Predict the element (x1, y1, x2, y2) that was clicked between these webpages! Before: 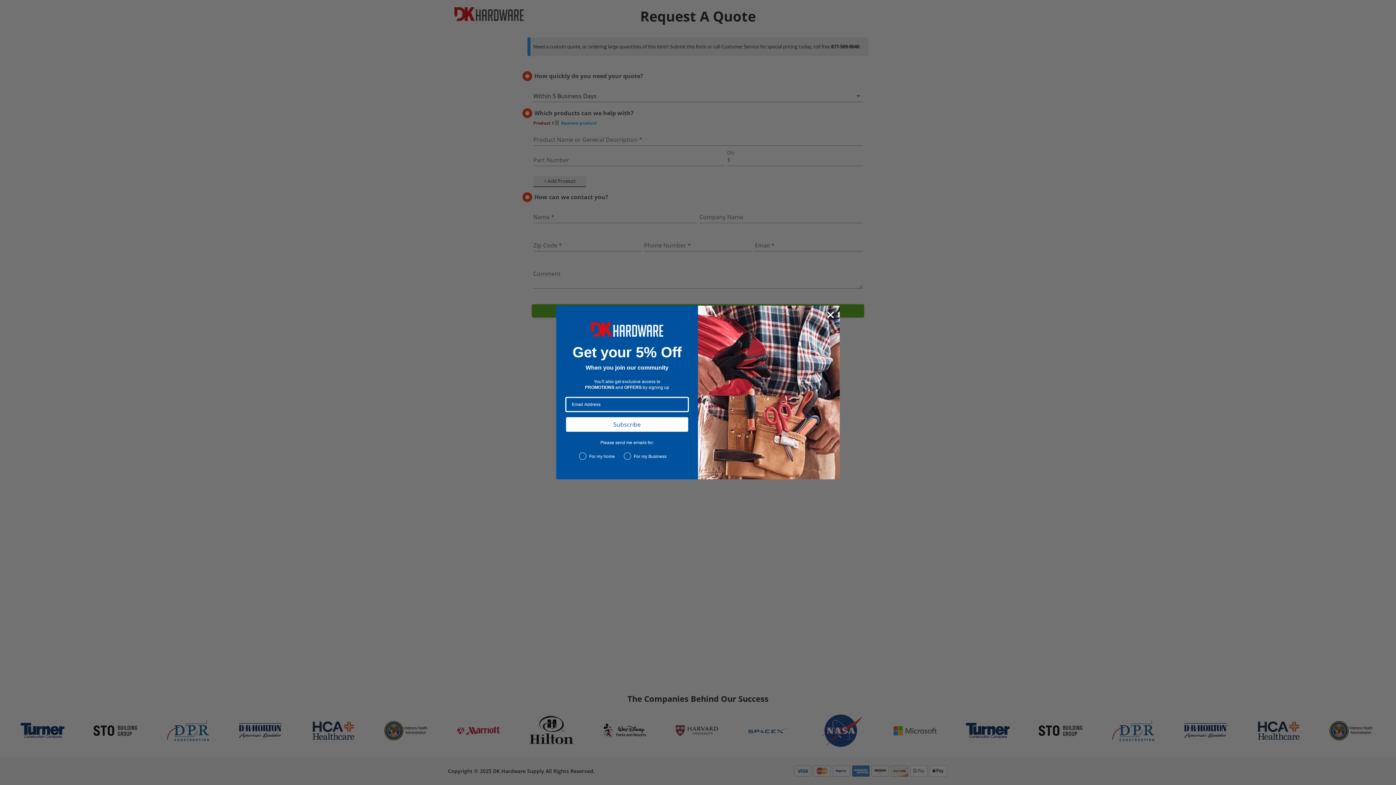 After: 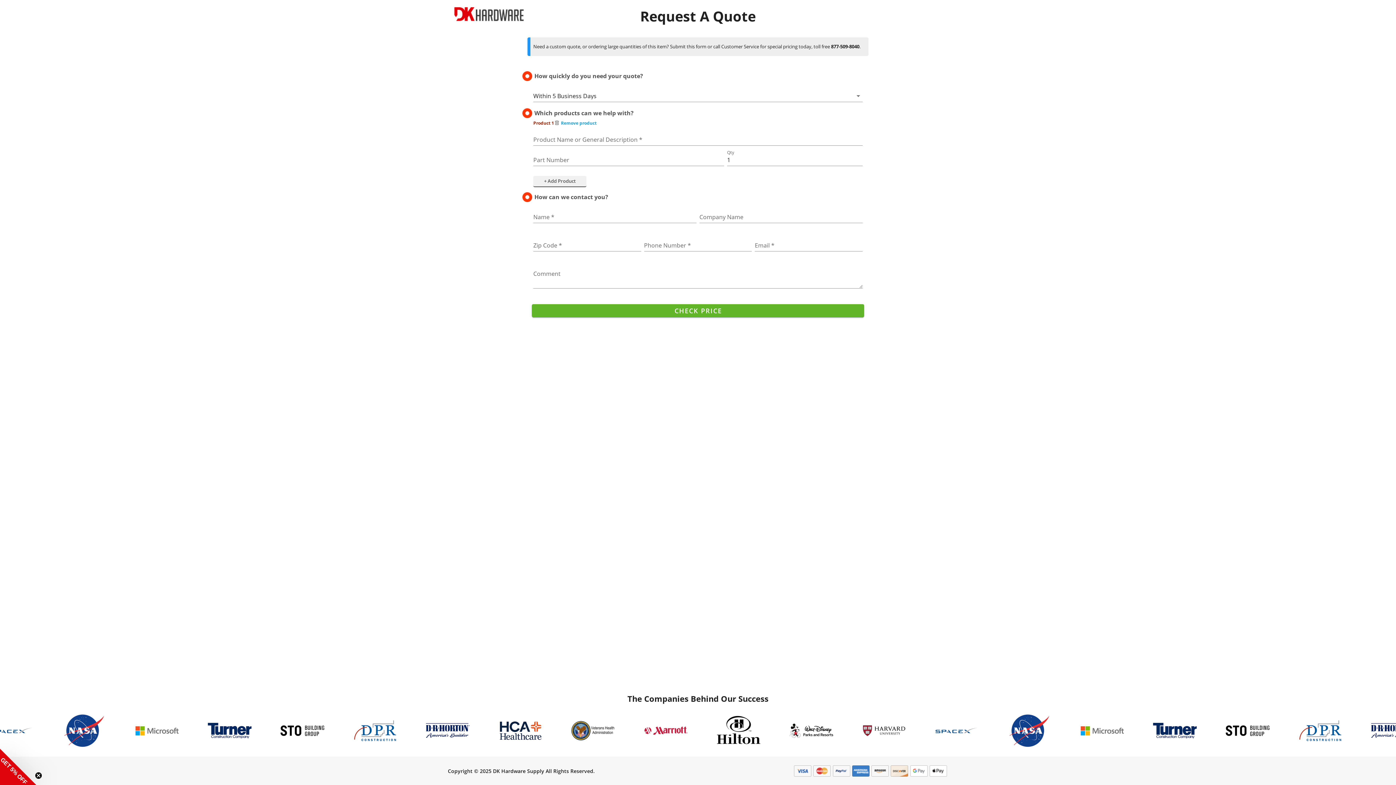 Action: label: Close dialog bbox: (824, 308, 837, 321)